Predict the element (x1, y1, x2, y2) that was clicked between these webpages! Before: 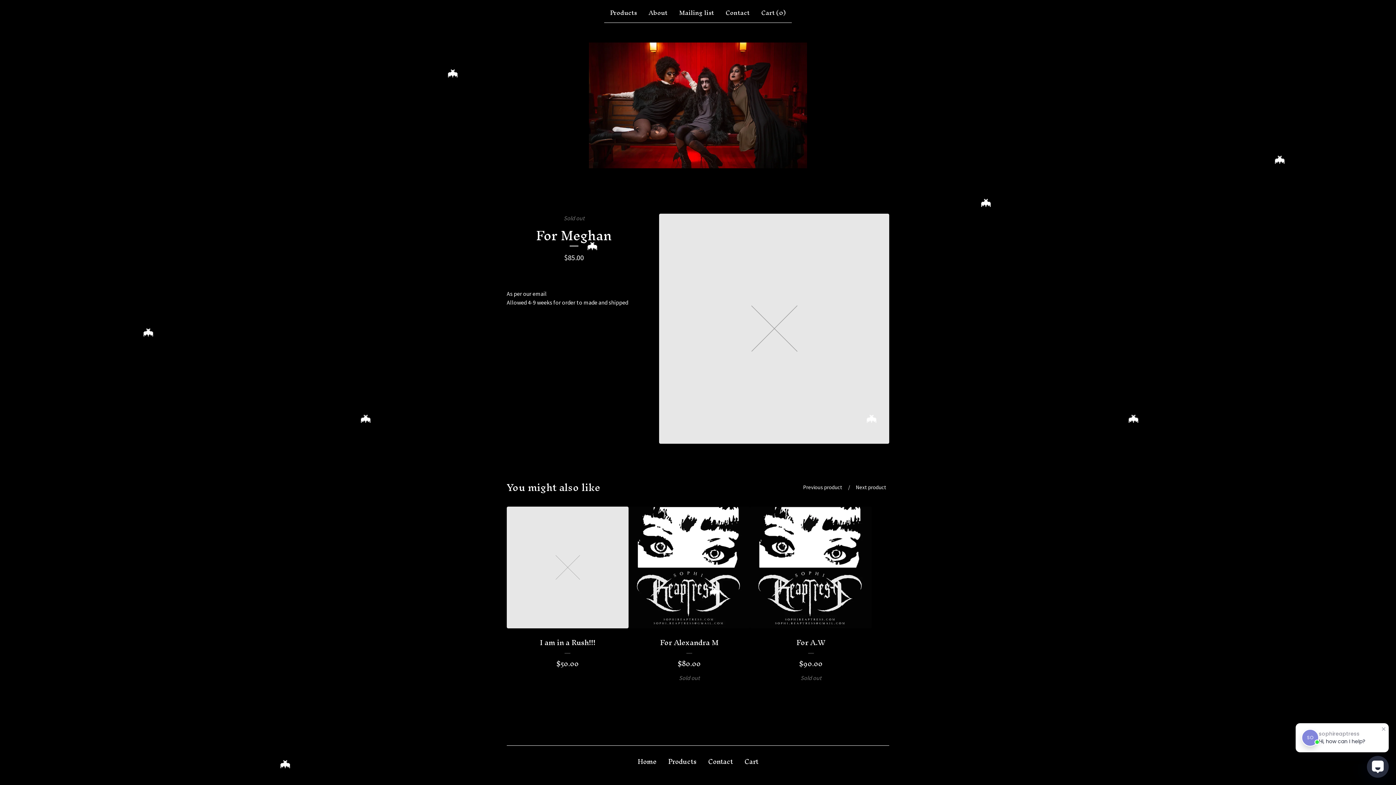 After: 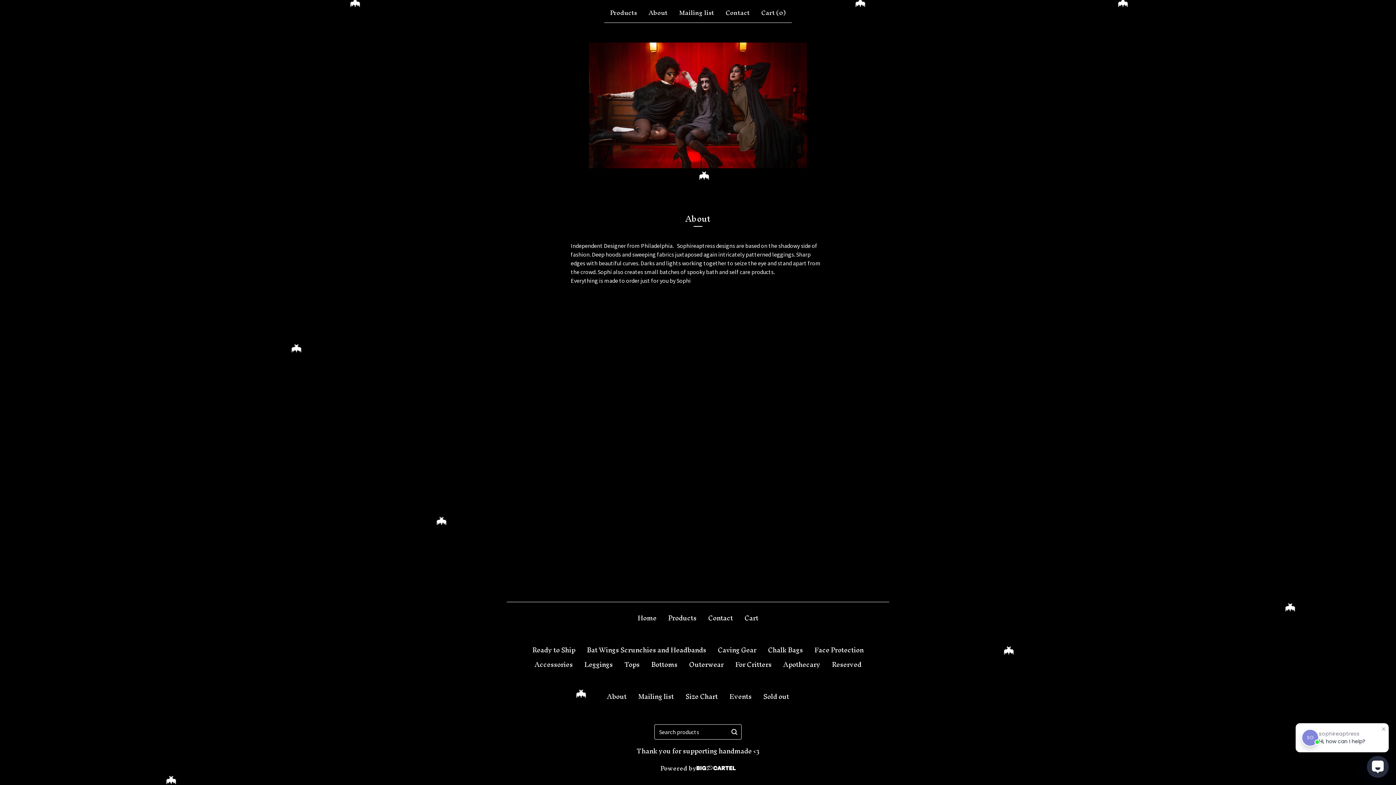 Action: label: About bbox: (645, 5, 670, 19)